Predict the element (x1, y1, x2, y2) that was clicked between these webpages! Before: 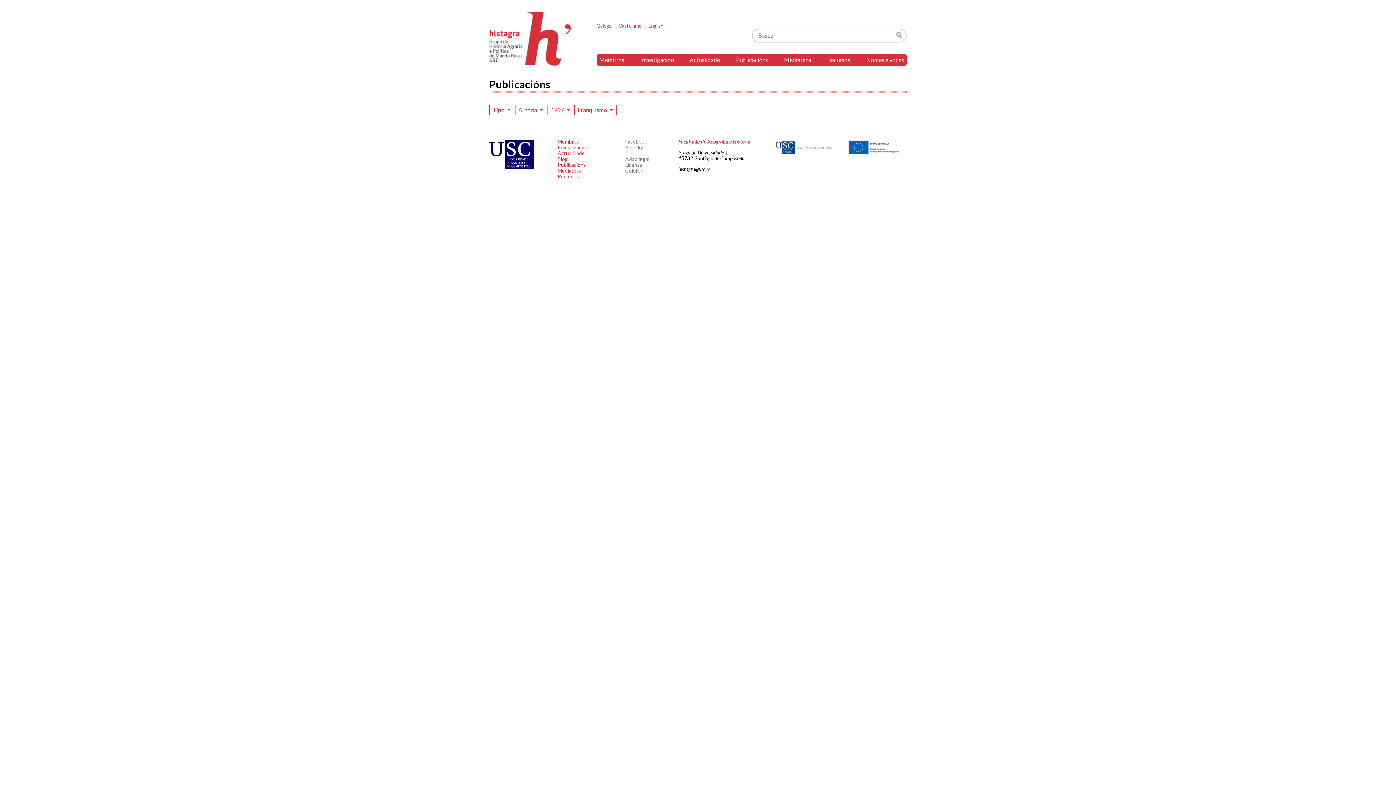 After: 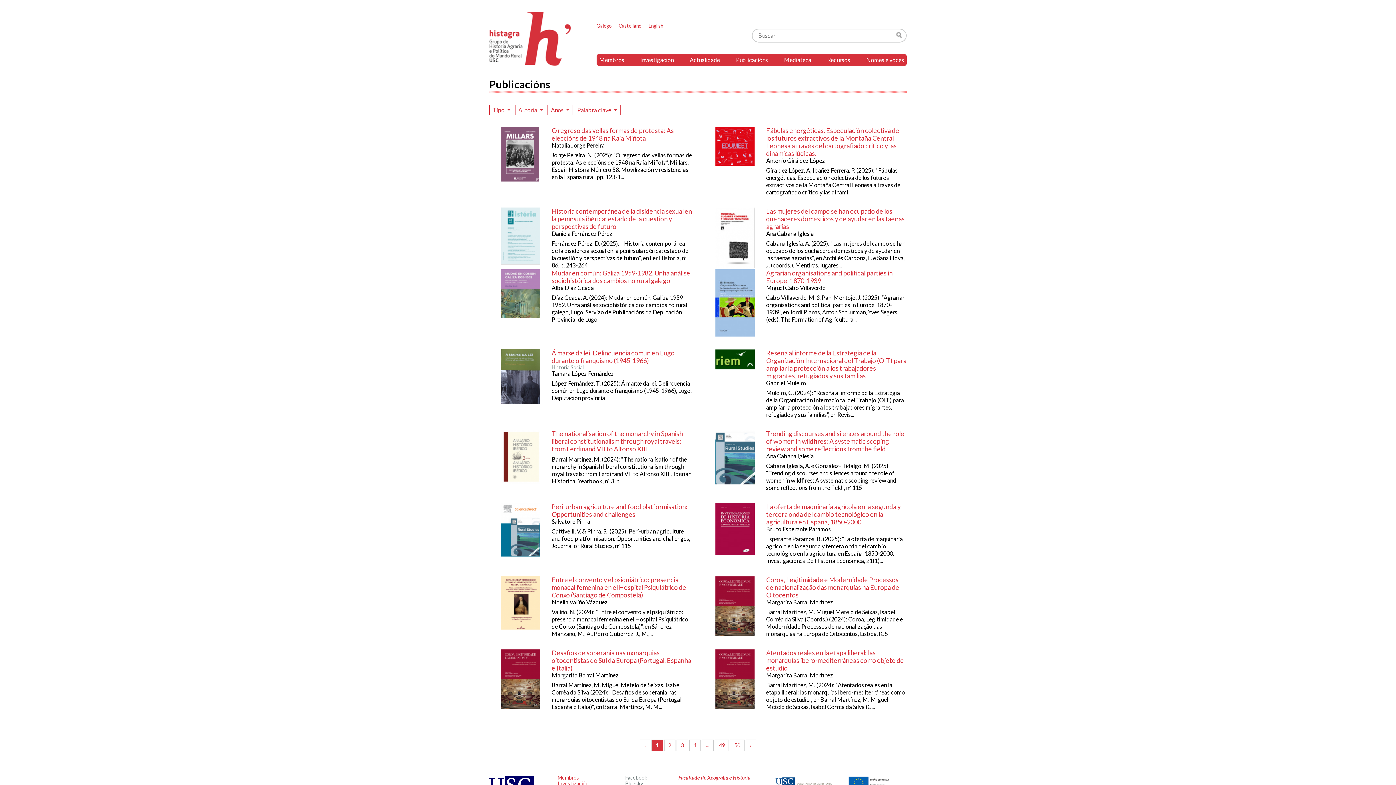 Action: bbox: (557, 161, 586, 168) label: Publicacións